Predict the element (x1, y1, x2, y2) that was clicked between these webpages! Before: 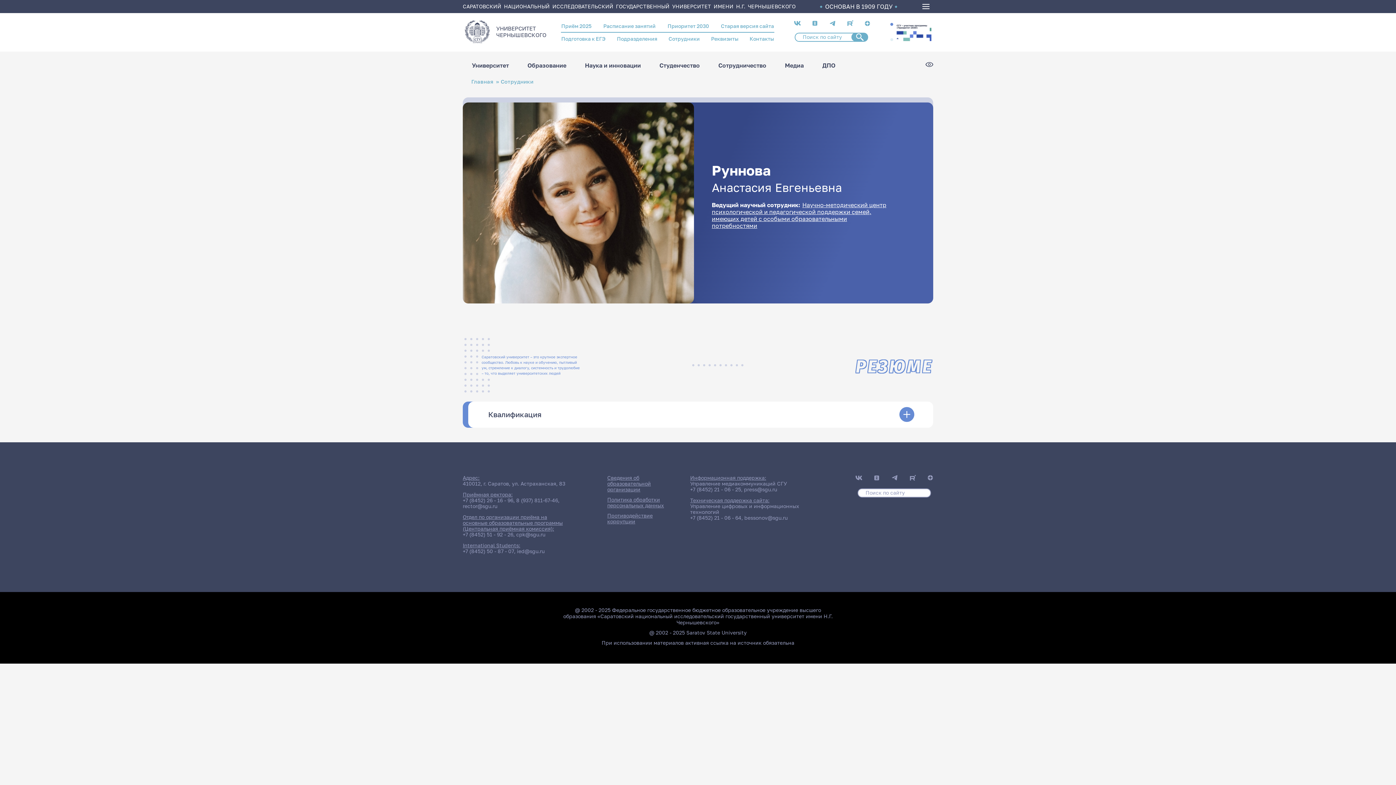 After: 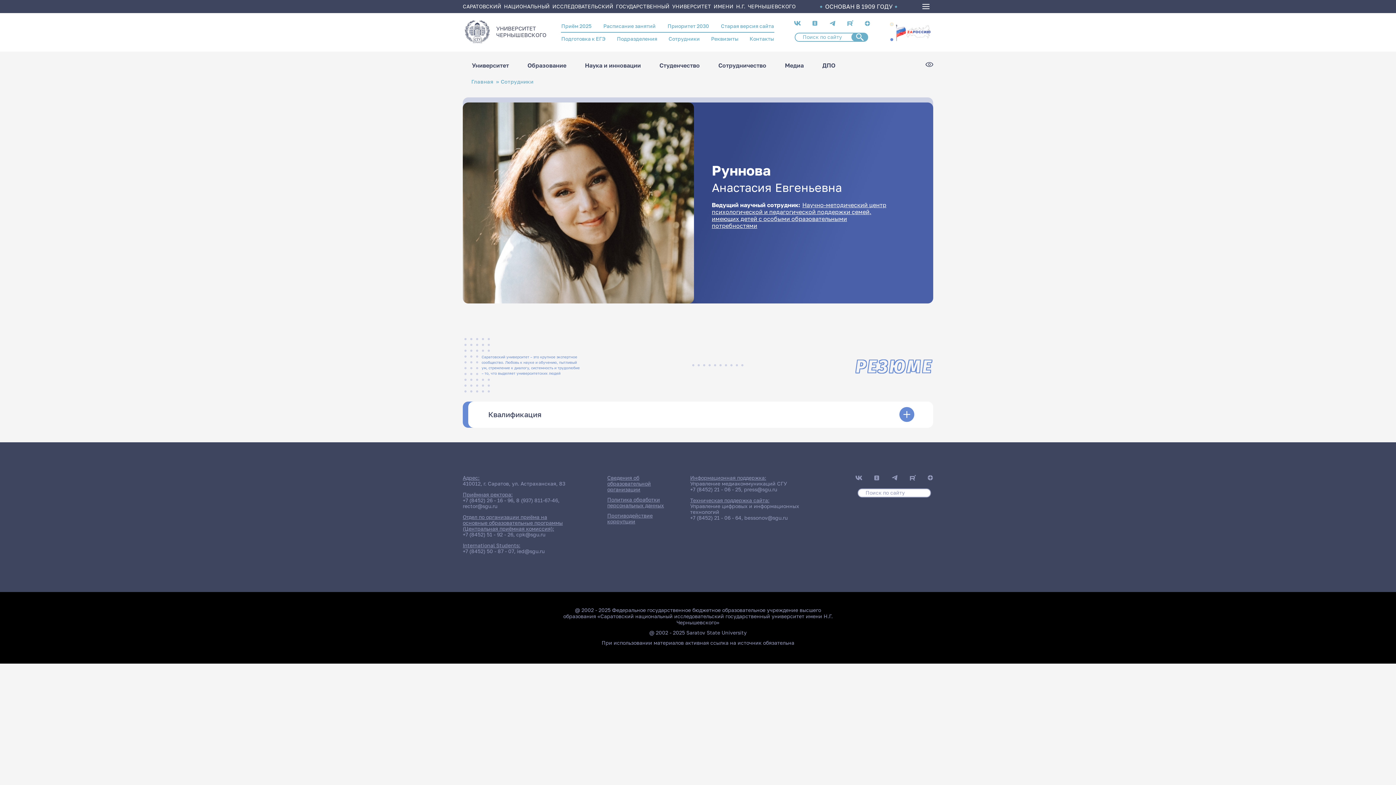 Action: label: Go to slide 1 bbox: (890, 22, 893, 25)